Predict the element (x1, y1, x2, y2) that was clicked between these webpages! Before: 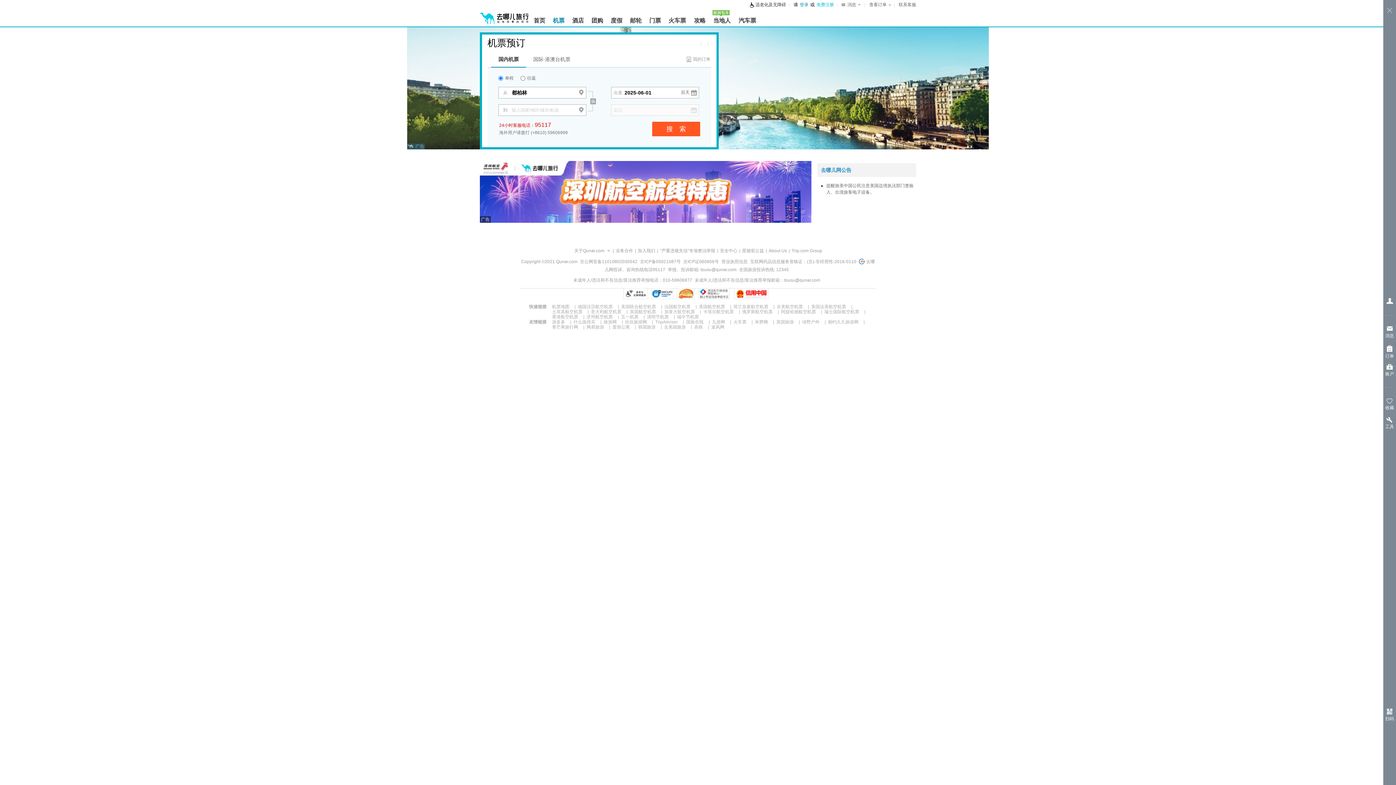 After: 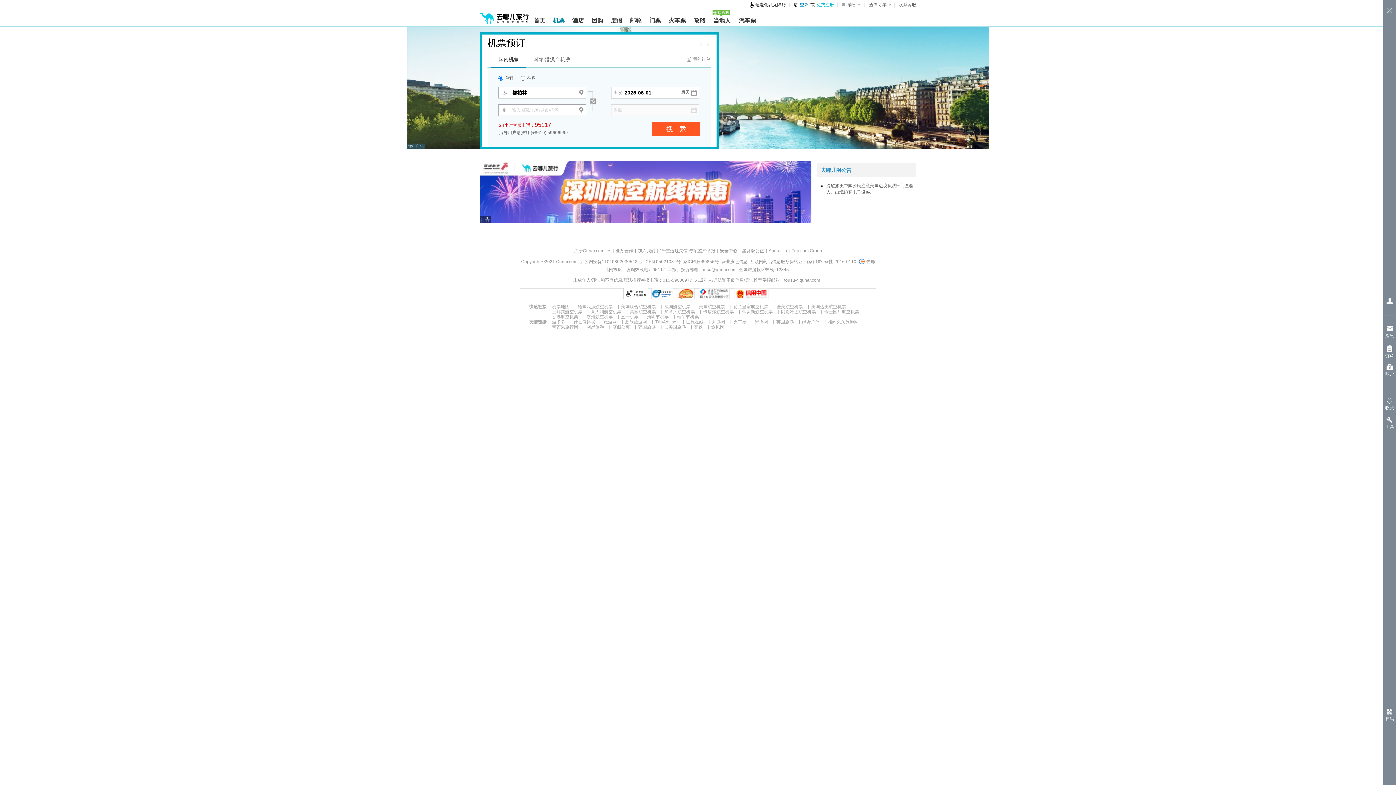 Action: bbox: (552, 324, 578, 329) label: 青芒果旅行网